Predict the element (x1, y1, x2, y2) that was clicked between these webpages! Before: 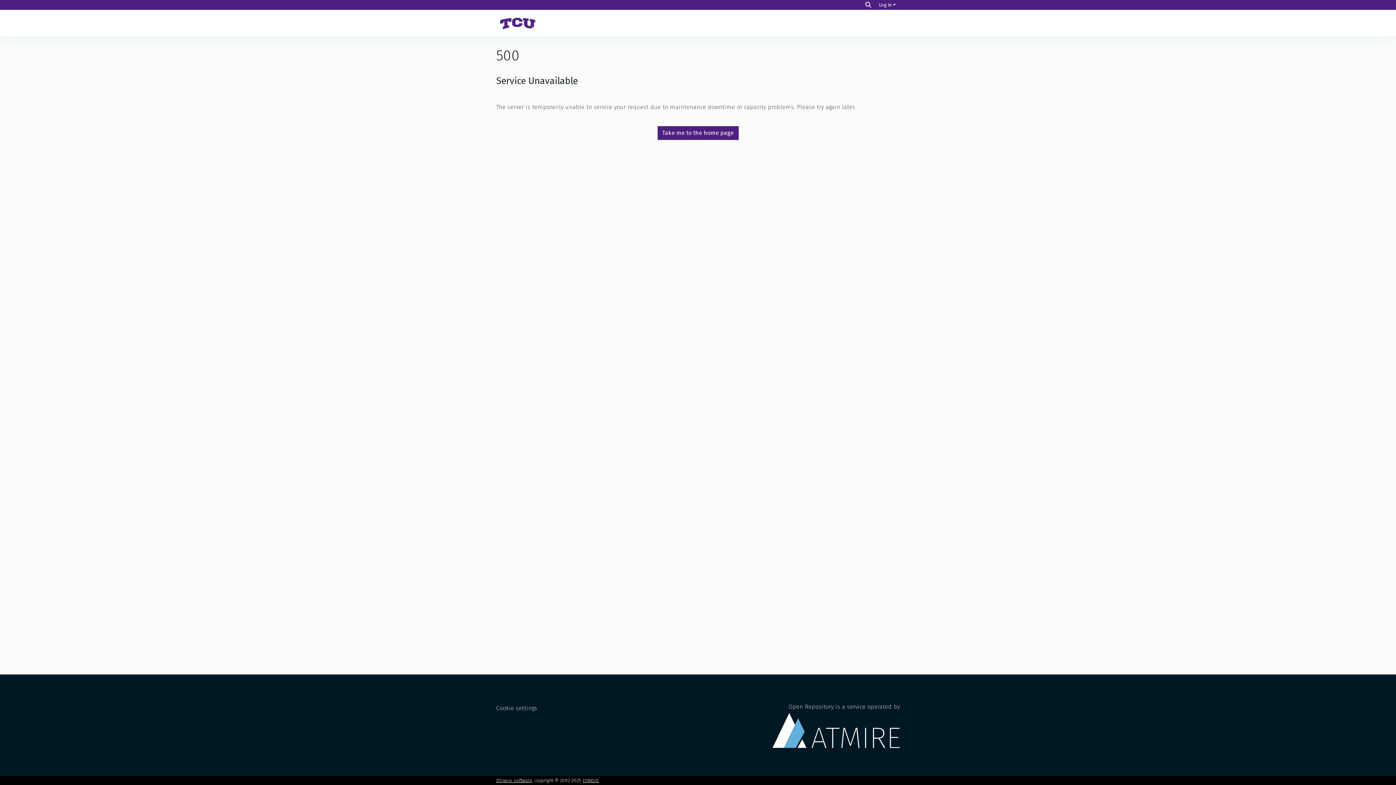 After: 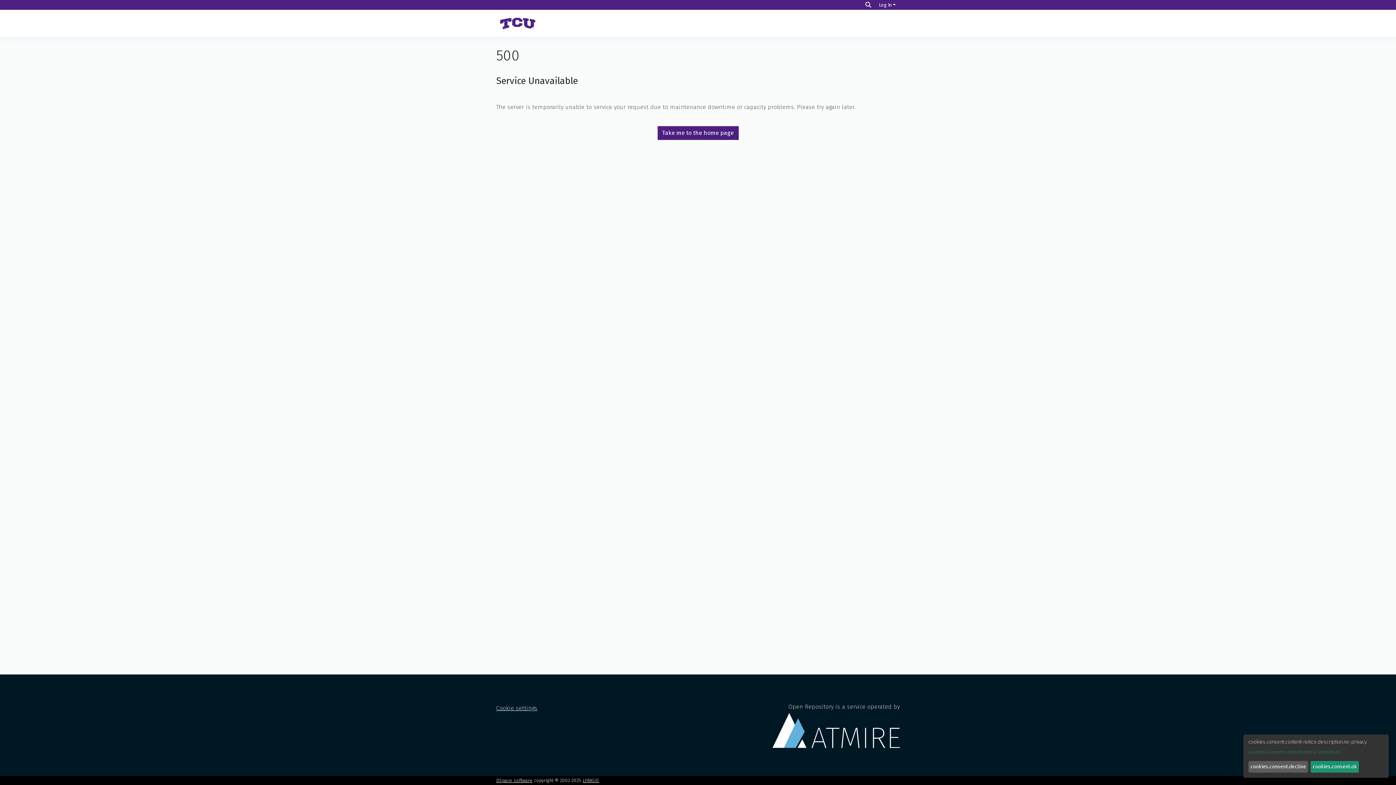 Action: label: Cookie settings bbox: (17, 229, 52, 235)